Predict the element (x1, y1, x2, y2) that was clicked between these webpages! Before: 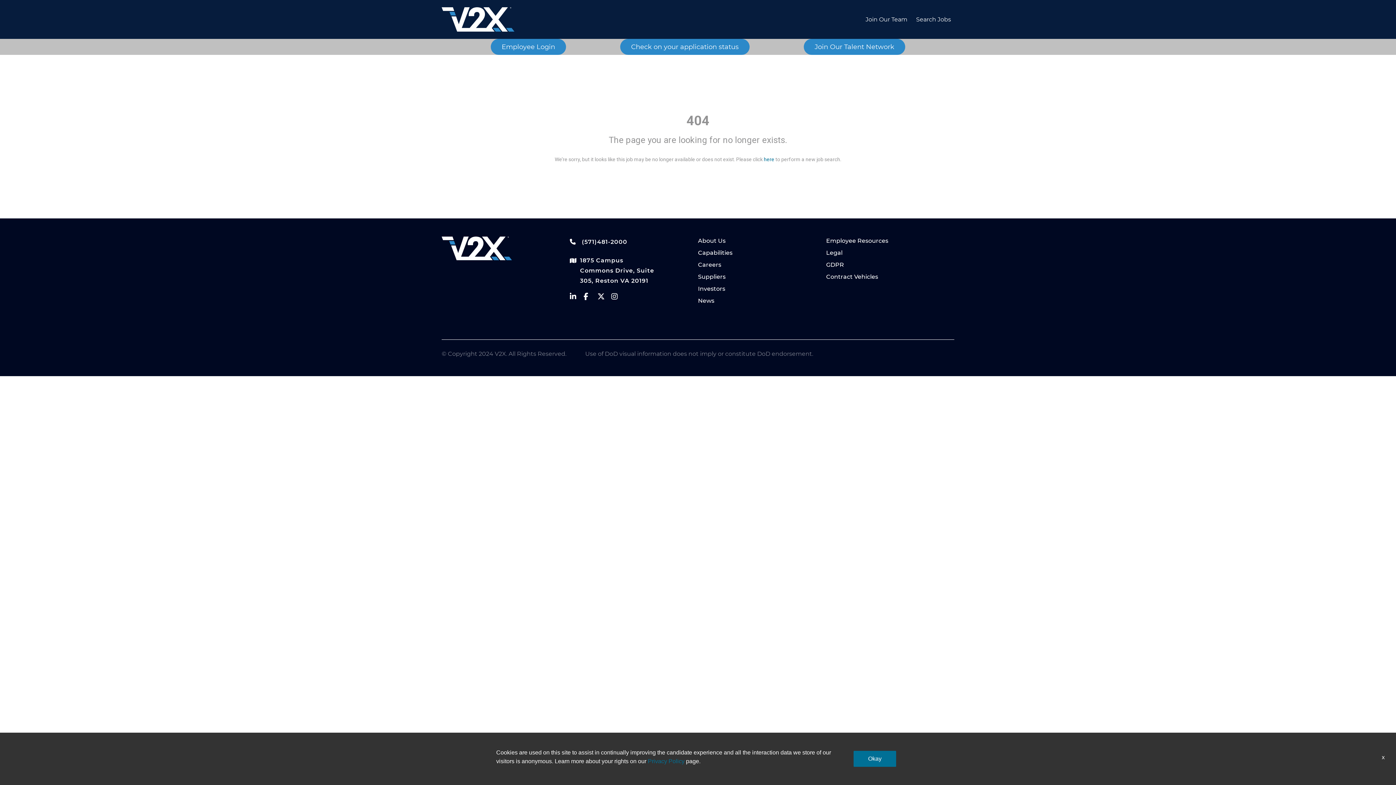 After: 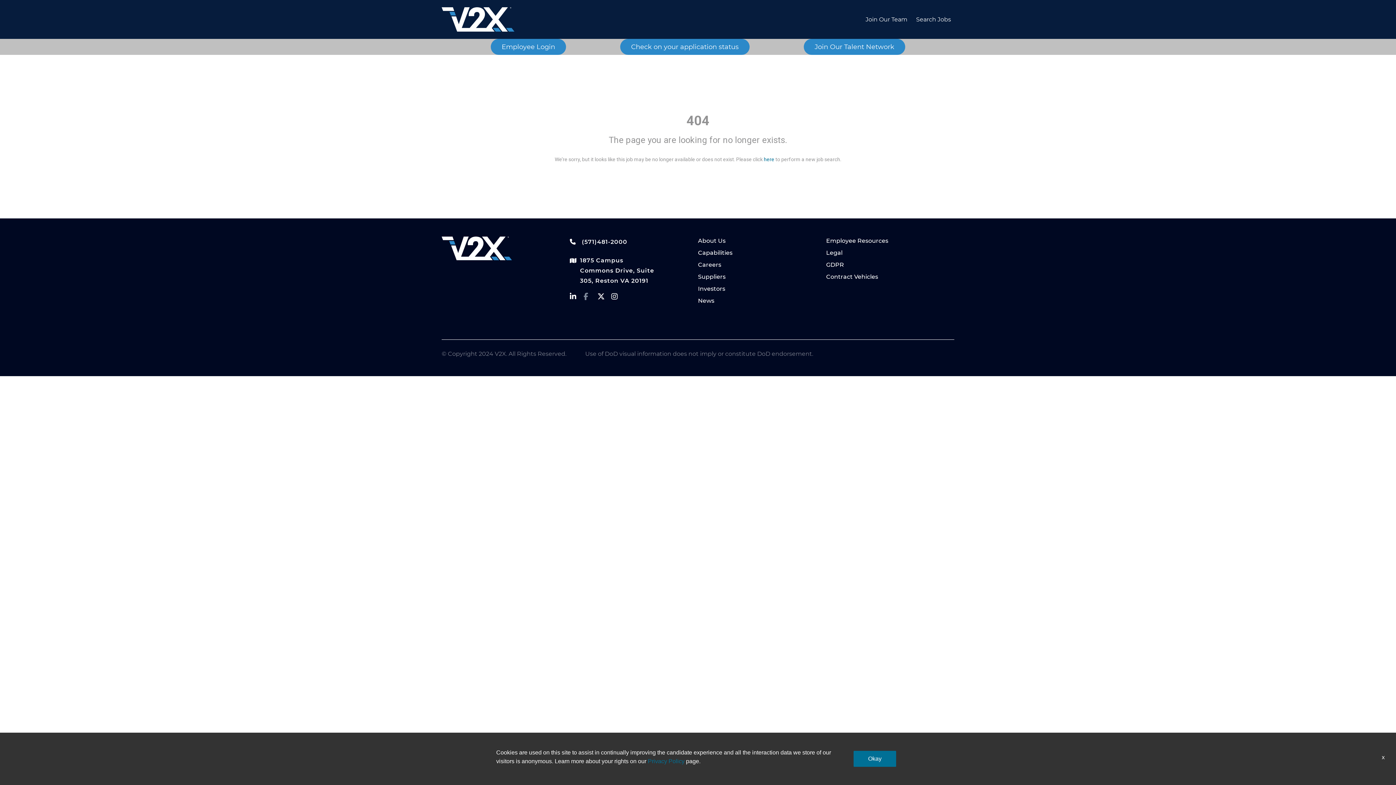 Action: label: vectrus facebook bbox: (583, 291, 597, 305)